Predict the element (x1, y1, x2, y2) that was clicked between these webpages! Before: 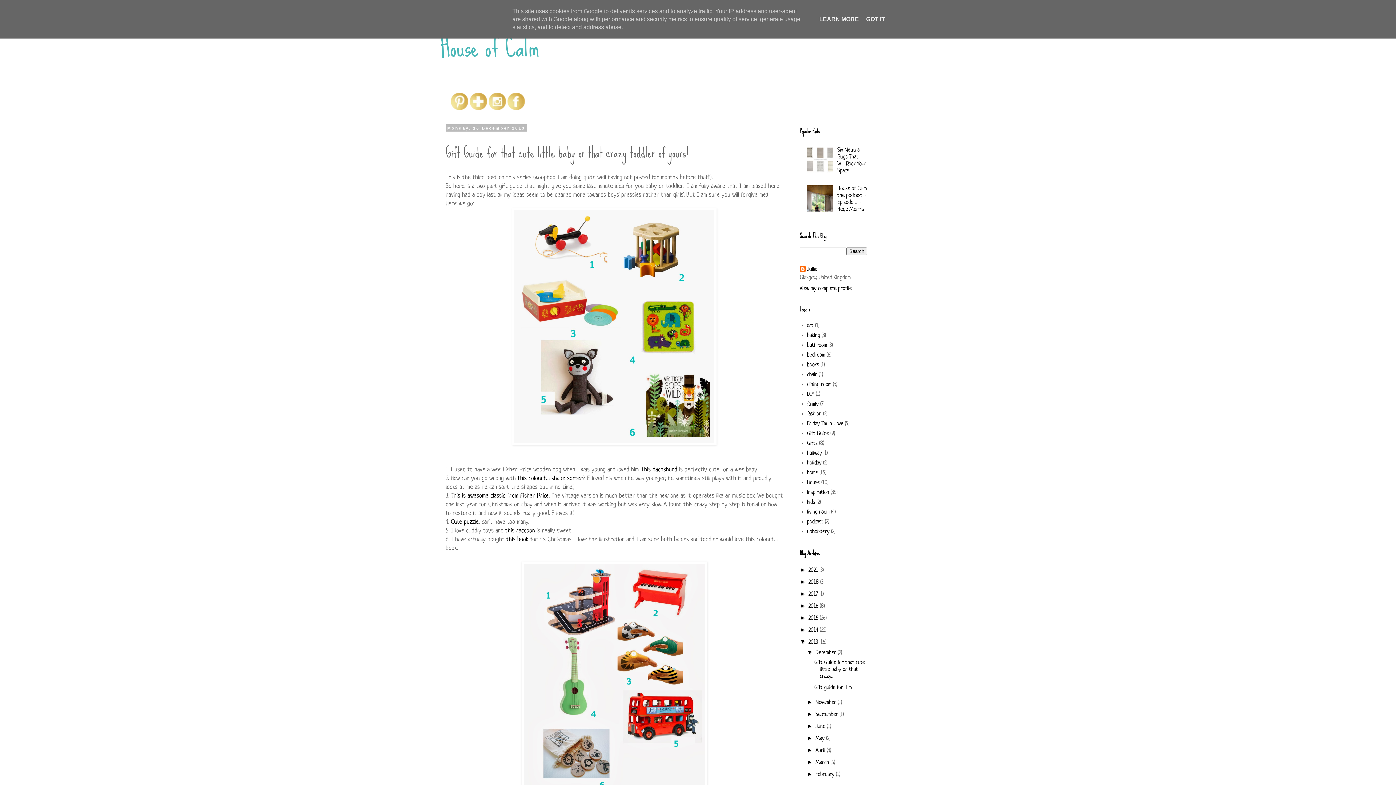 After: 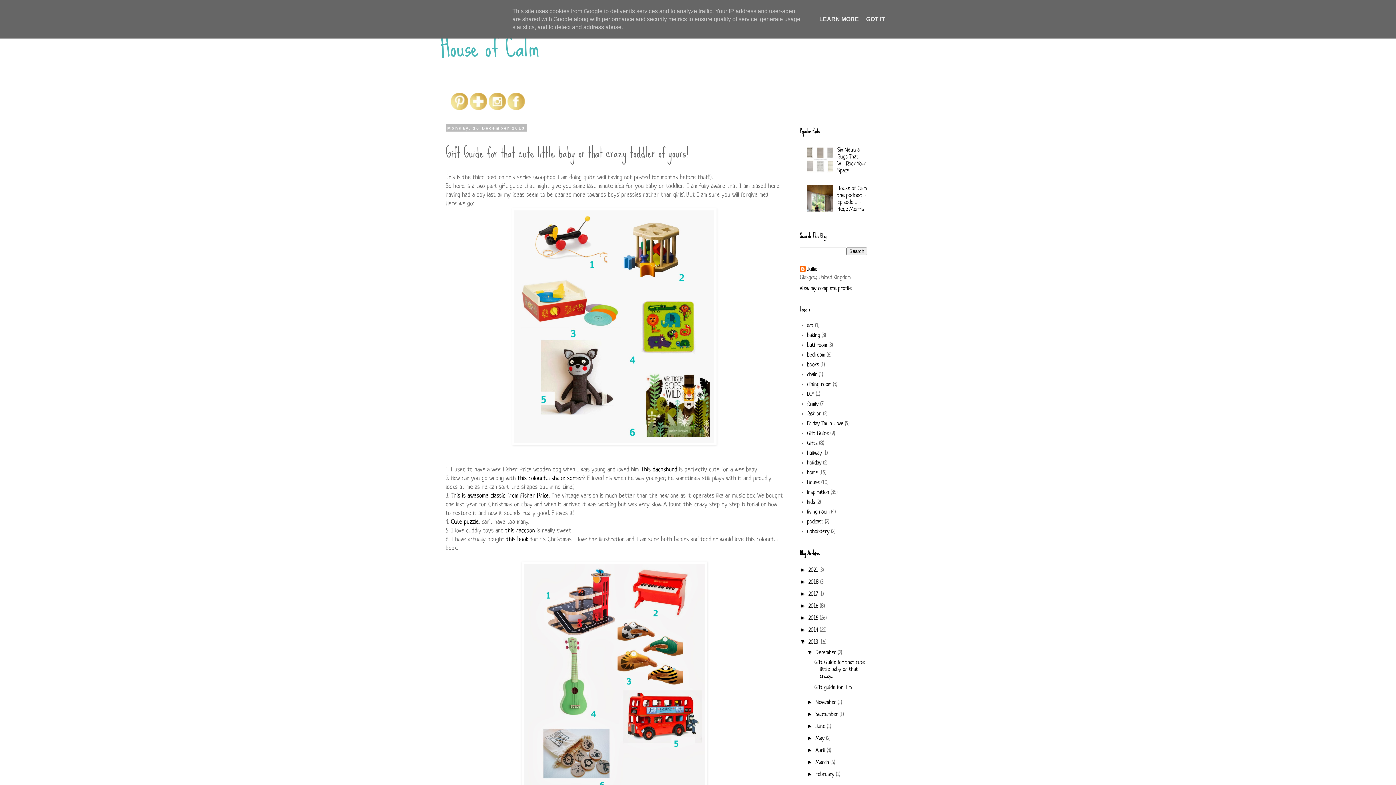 Action: bbox: (488, 105, 506, 112)